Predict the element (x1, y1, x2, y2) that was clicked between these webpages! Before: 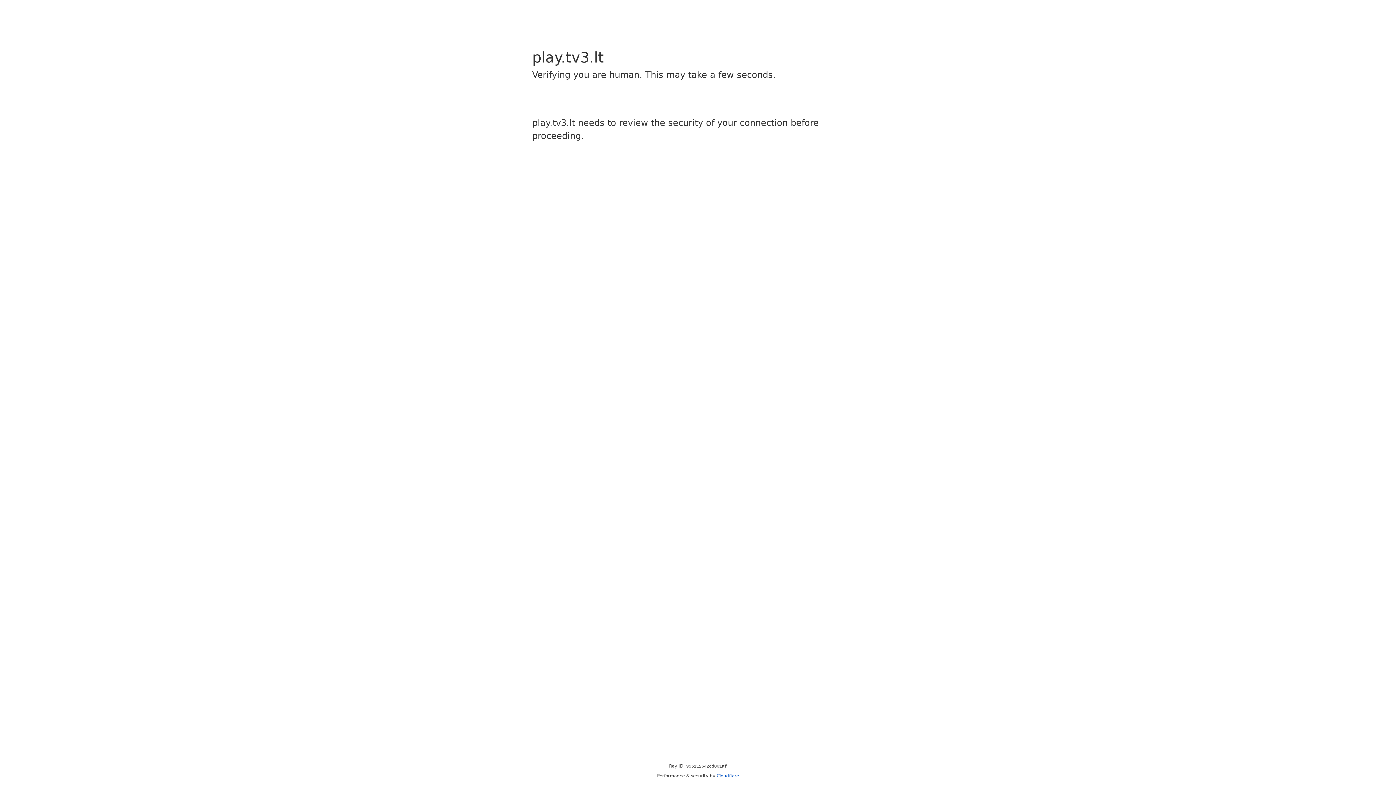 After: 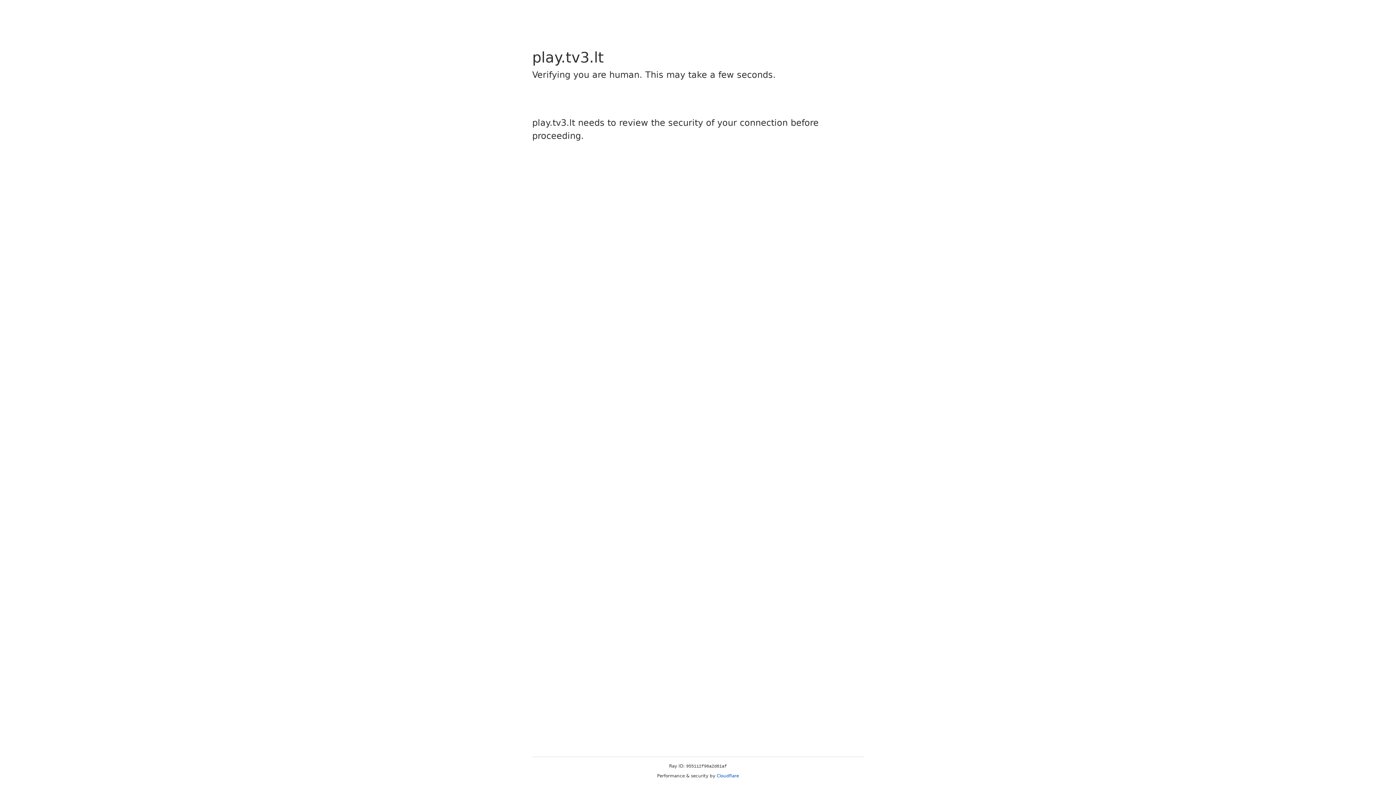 Action: bbox: (716, 773, 739, 778) label: Cloudflare